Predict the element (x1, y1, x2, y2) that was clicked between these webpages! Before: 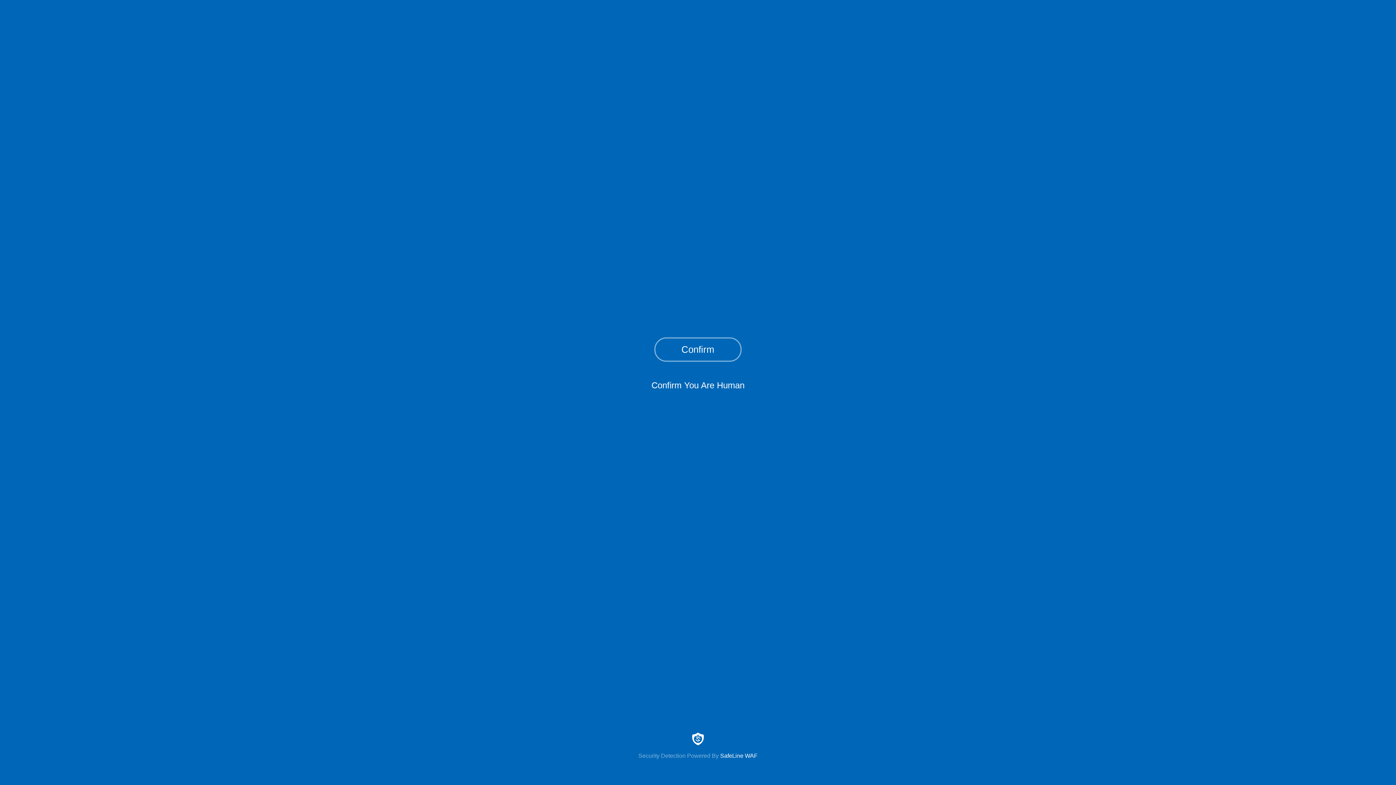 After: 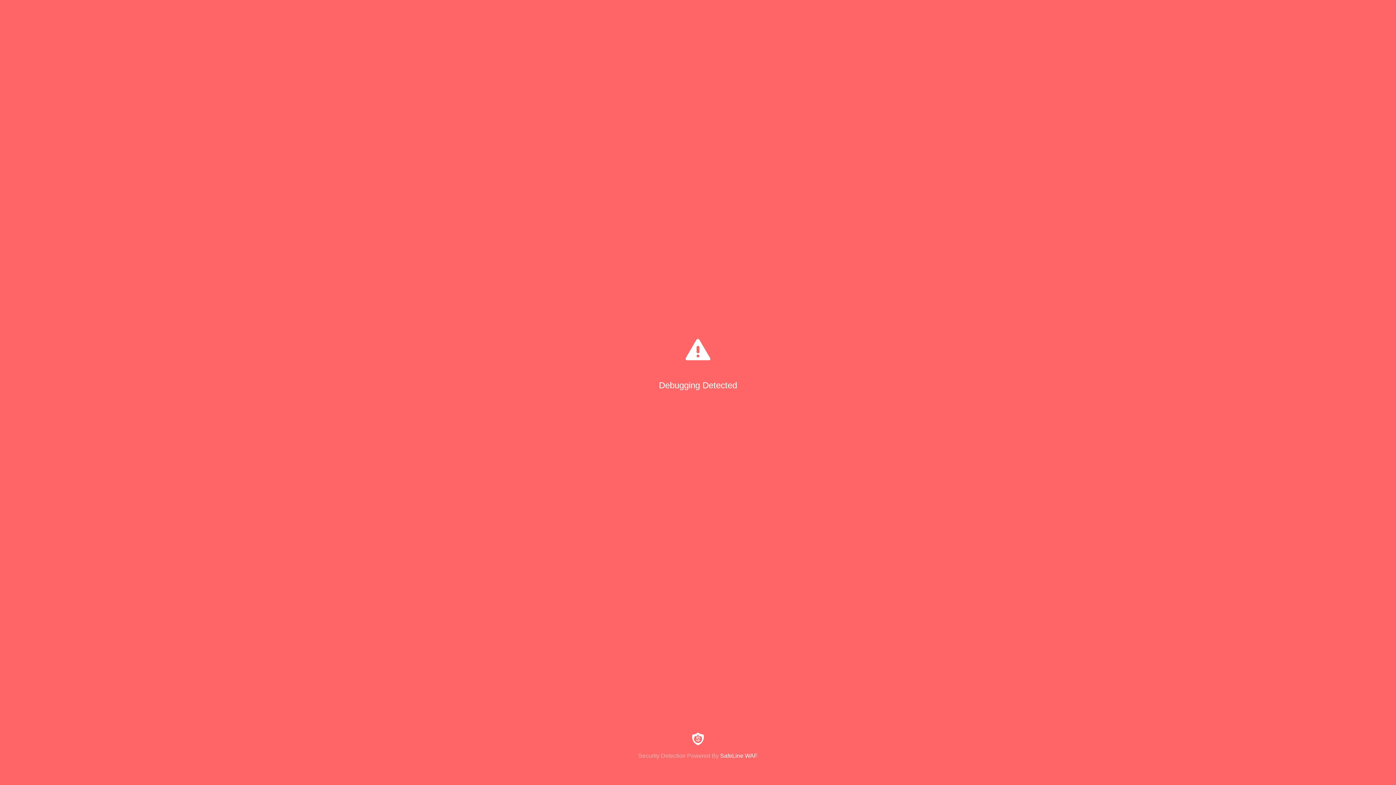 Action: label: Confirm bbox: (654, 337, 741, 361)